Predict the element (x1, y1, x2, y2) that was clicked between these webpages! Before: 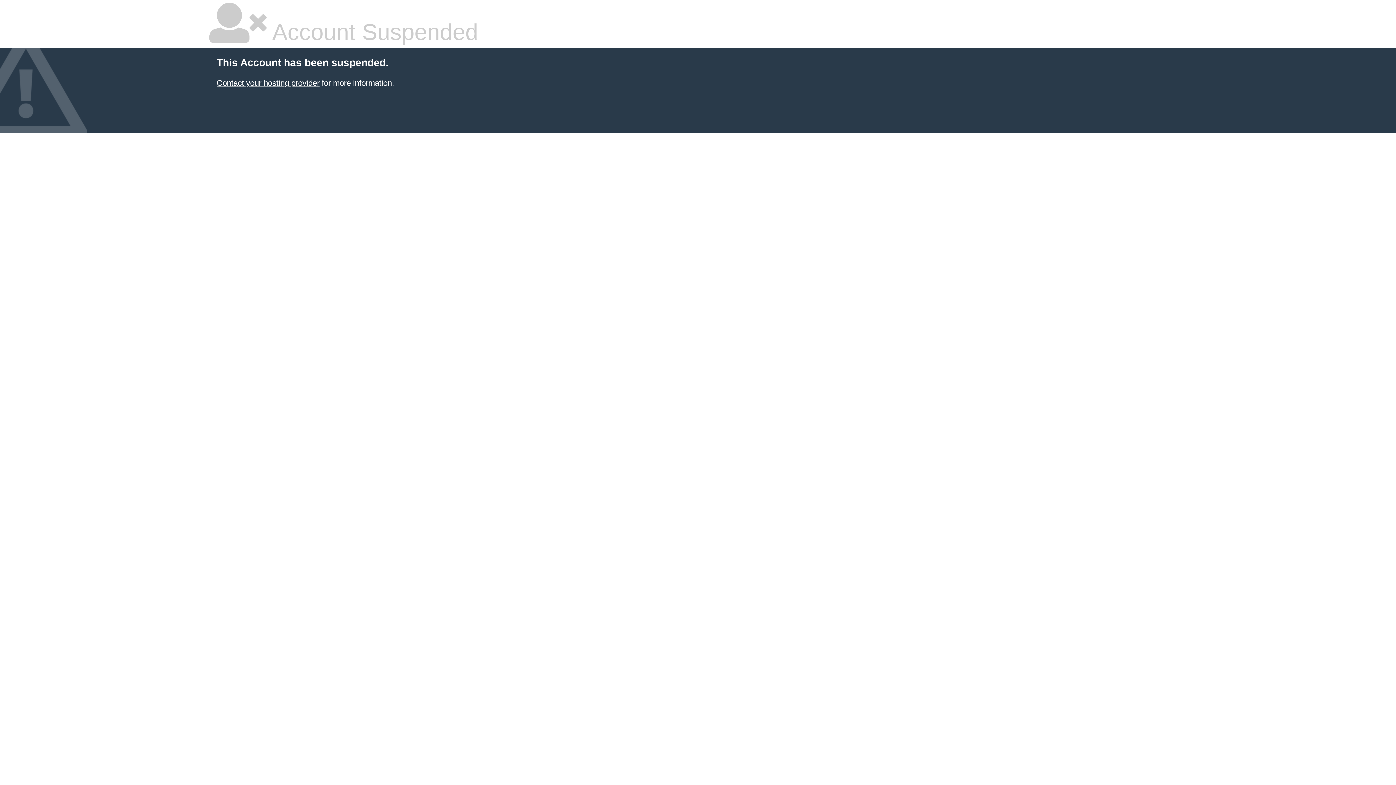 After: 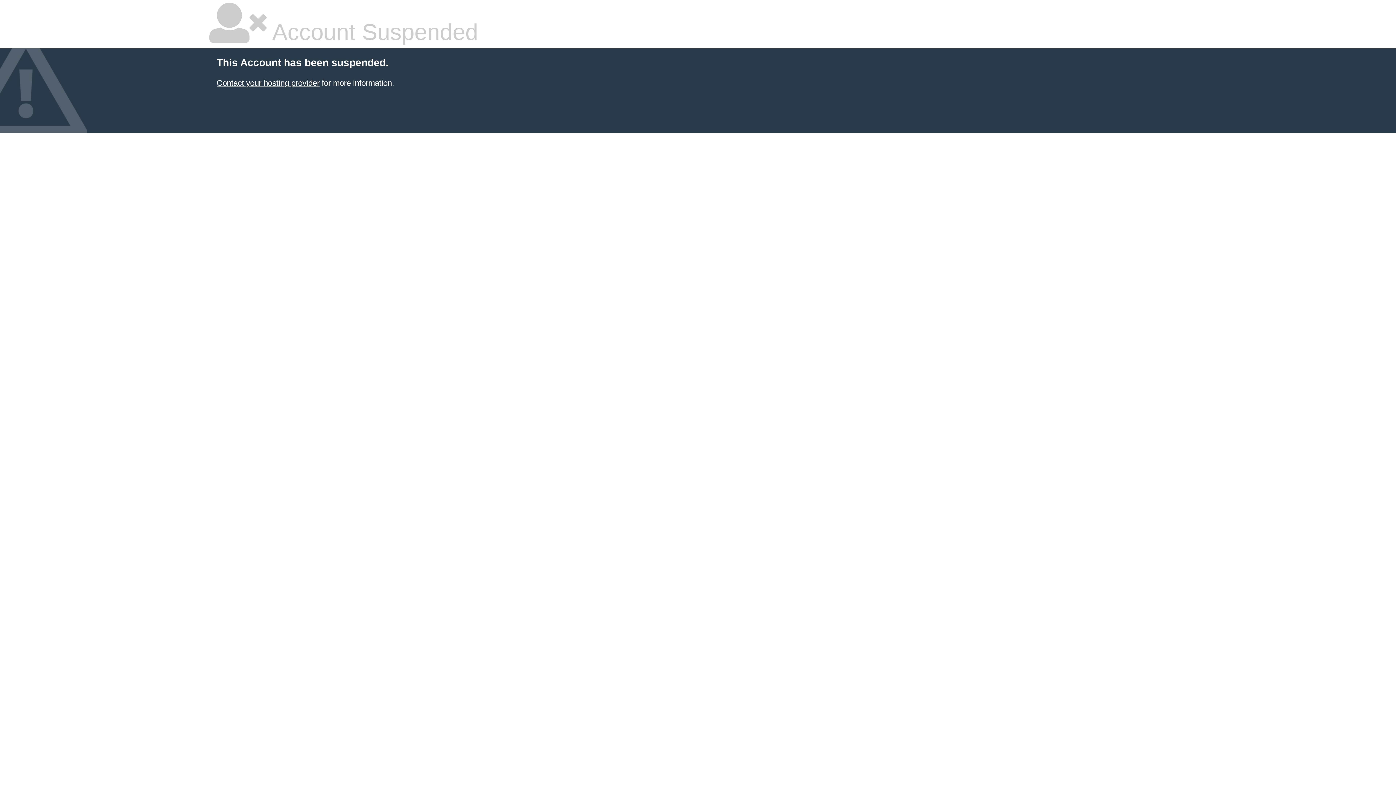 Action: bbox: (216, 78, 319, 87) label: Contact your hosting provider